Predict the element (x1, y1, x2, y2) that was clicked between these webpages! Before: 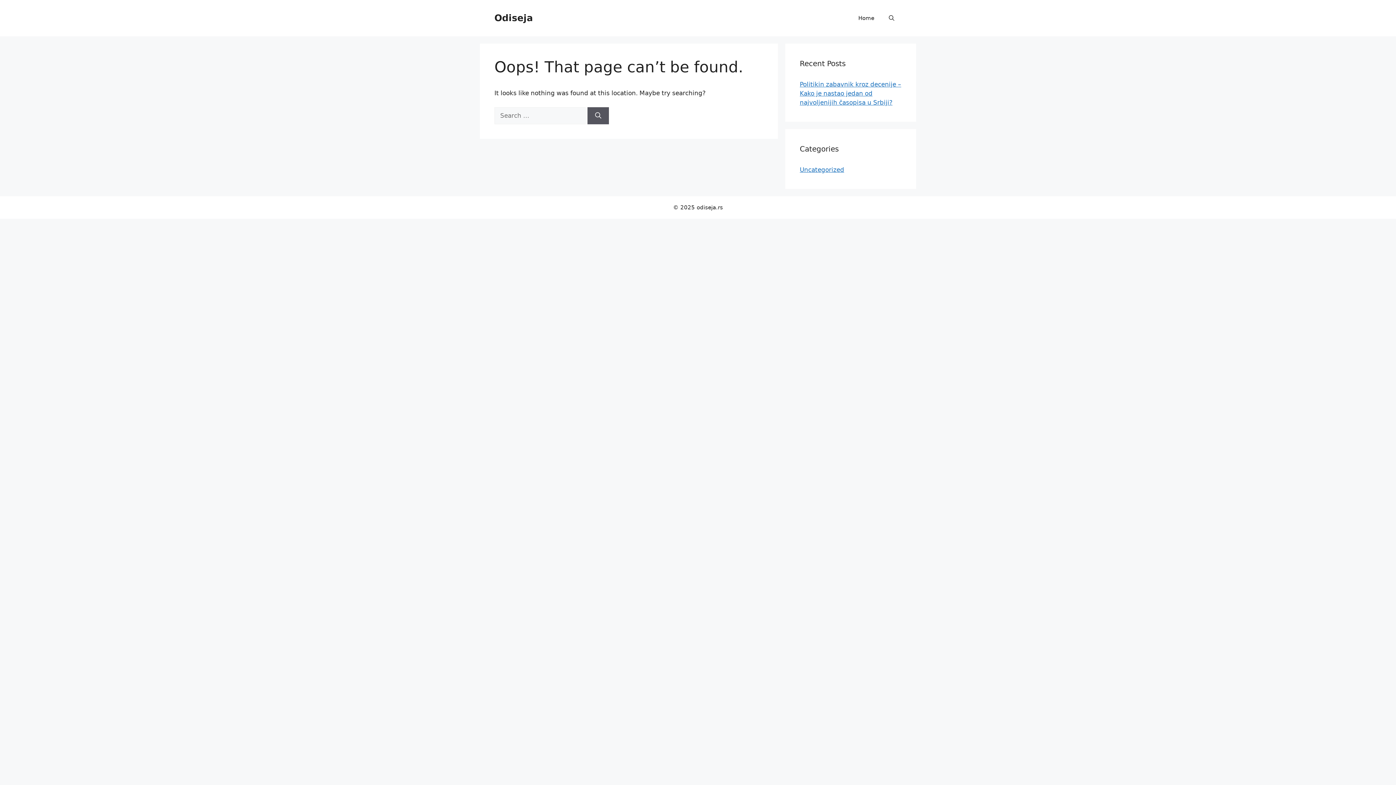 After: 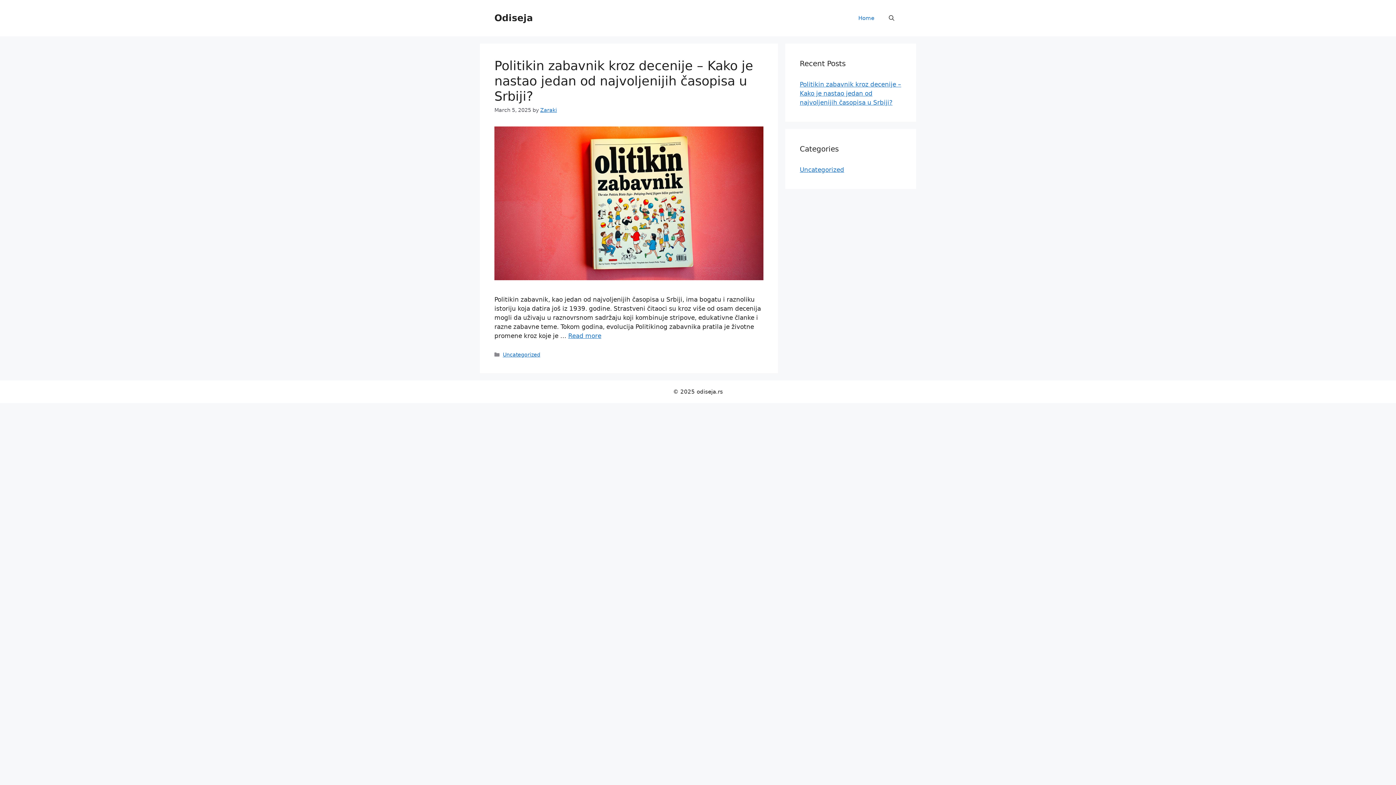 Action: bbox: (494, 12, 533, 23) label: Odiseja